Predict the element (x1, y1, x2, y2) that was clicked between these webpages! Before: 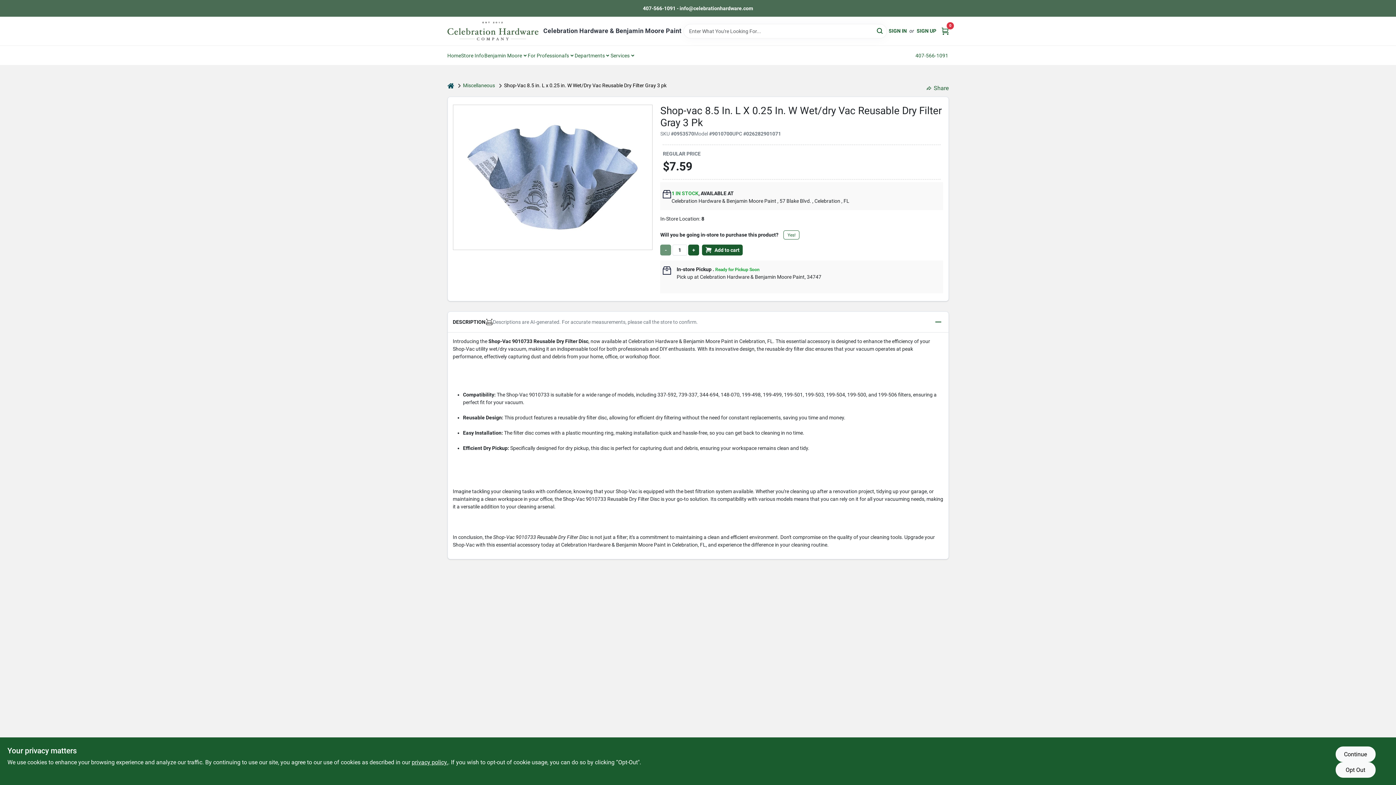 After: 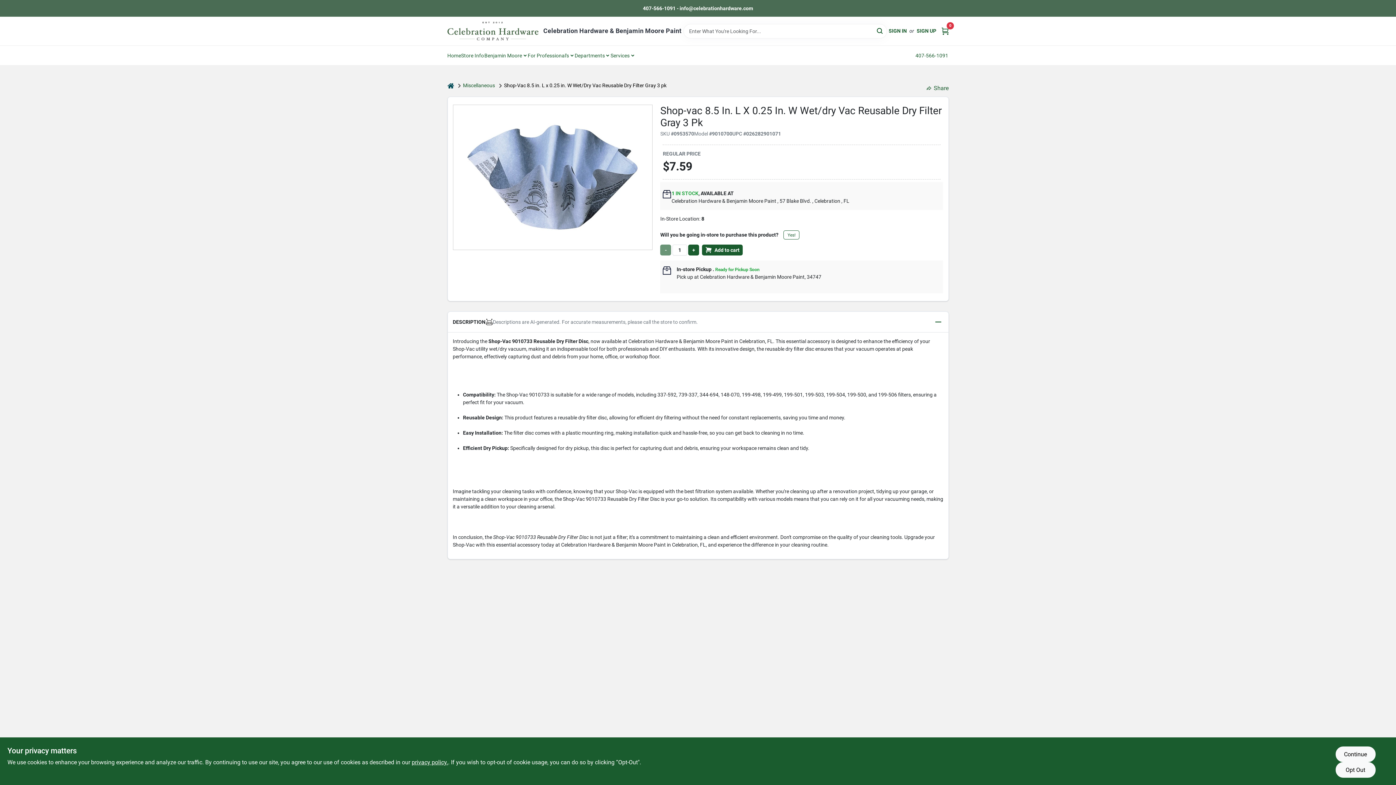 Action: label: Home bbox: (447, 81, 454, 89)